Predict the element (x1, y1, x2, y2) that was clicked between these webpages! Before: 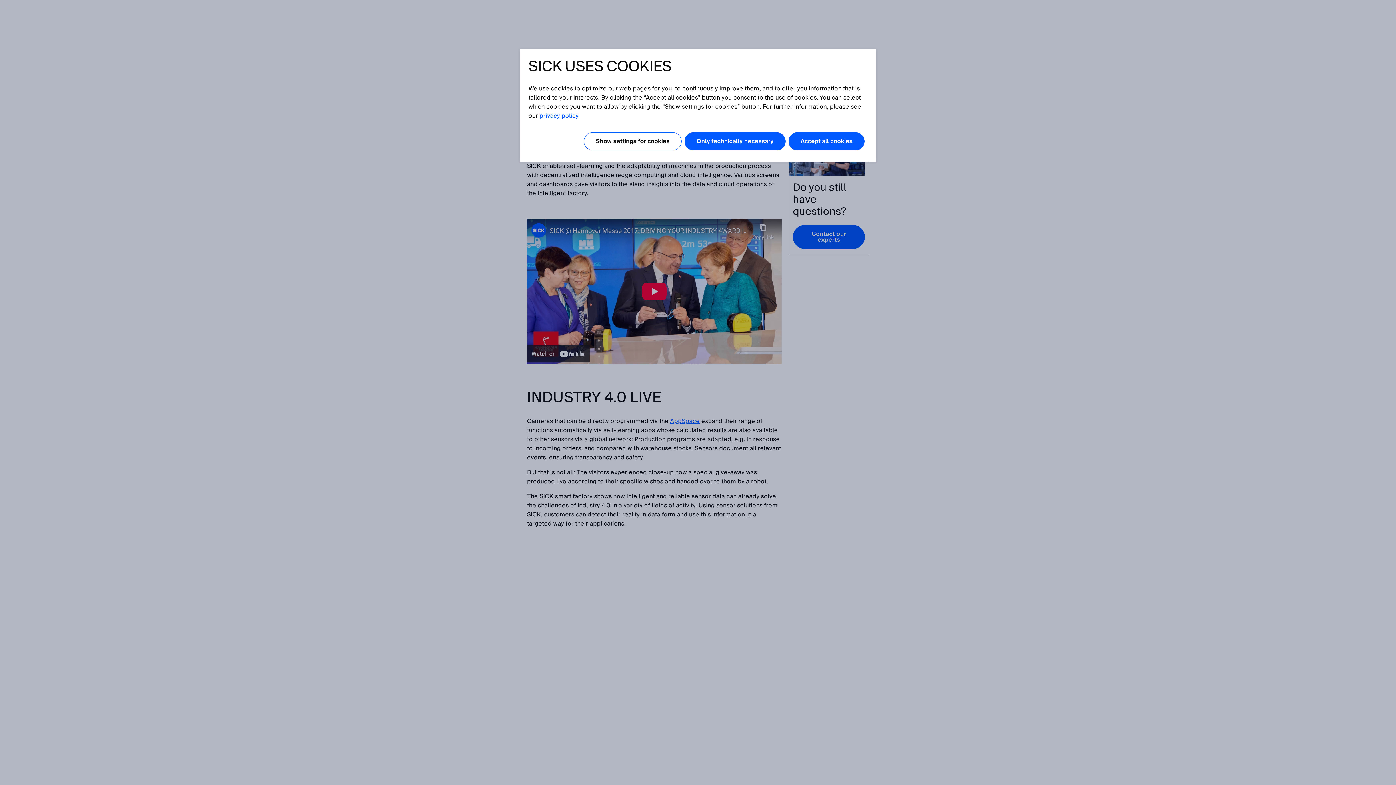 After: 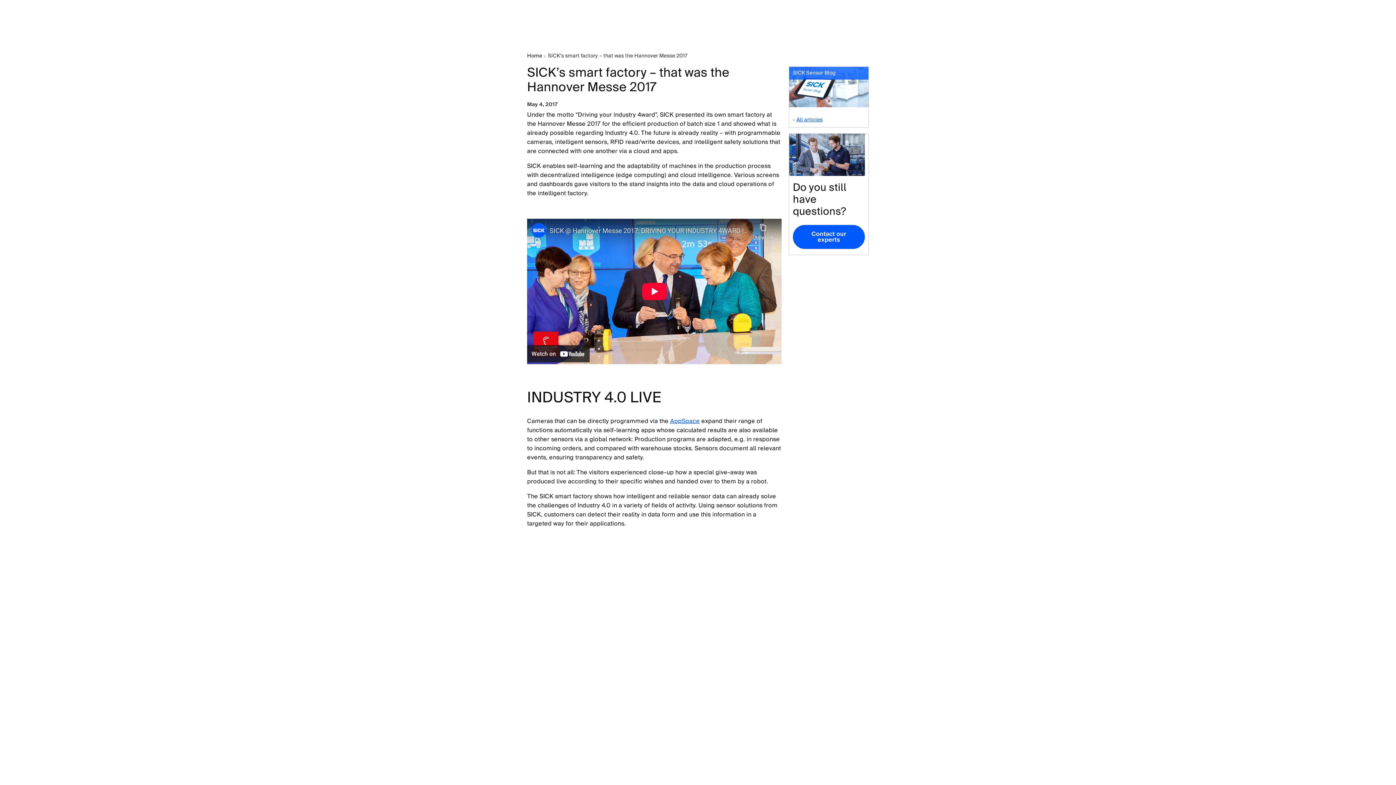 Action: label: Accept all cookies bbox: (788, 132, 864, 150)